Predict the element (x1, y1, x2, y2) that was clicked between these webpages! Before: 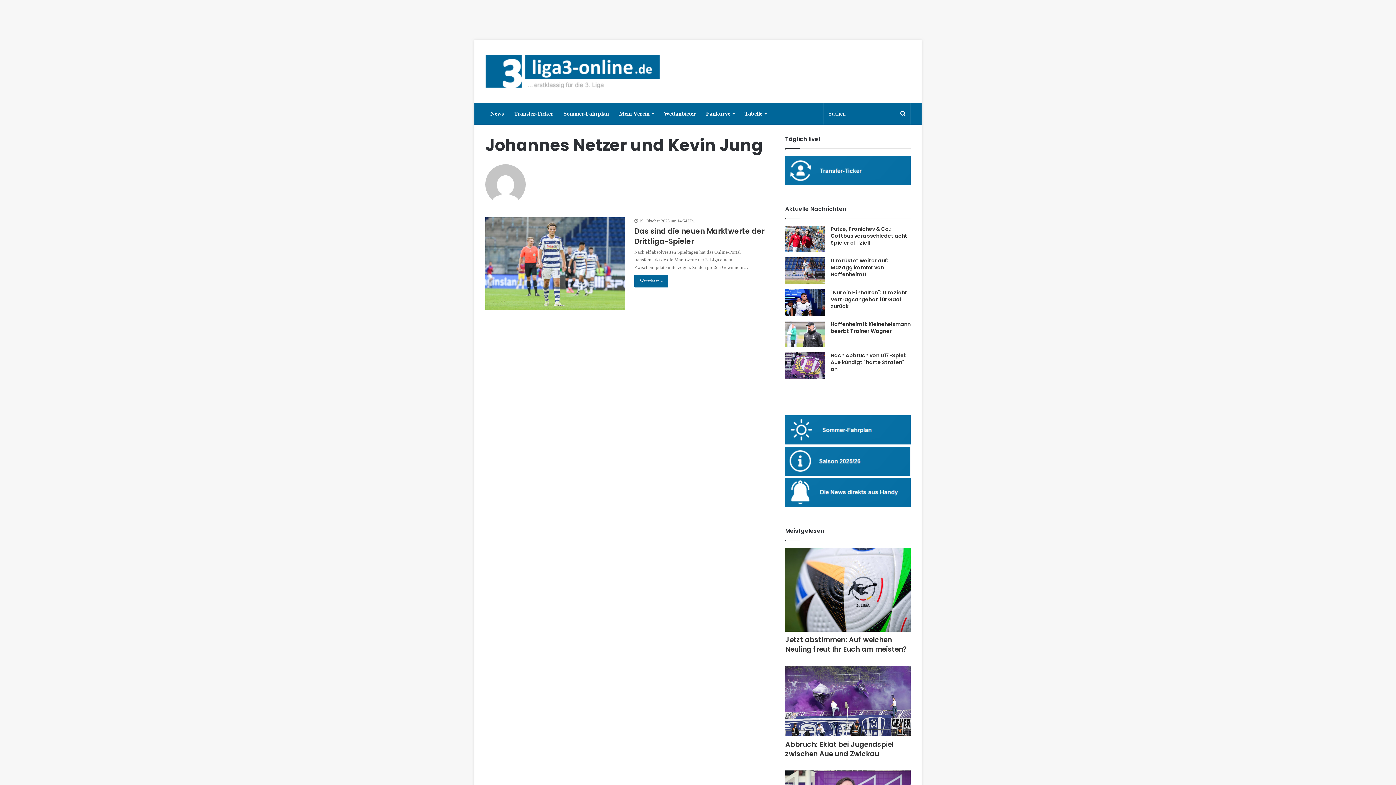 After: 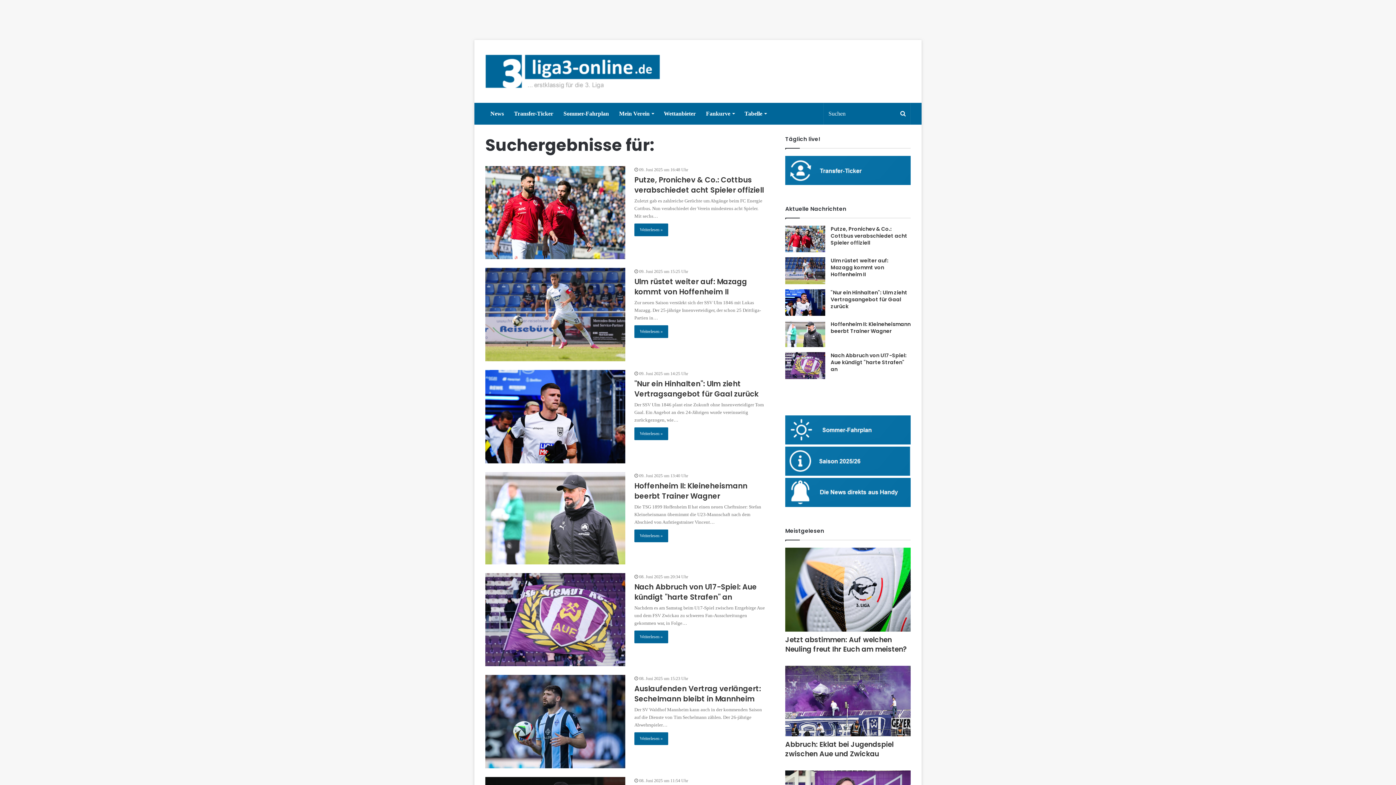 Action: bbox: (896, 102, 910, 124)